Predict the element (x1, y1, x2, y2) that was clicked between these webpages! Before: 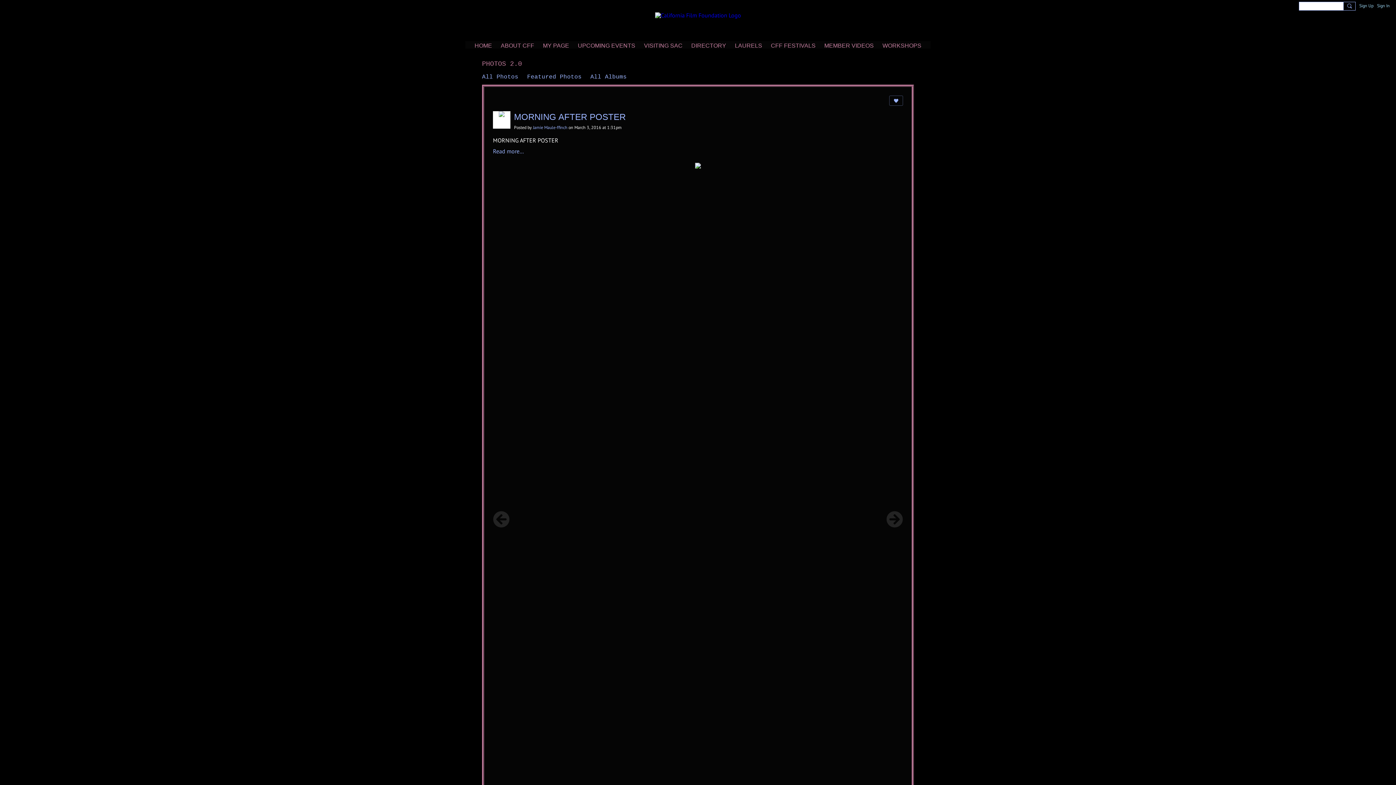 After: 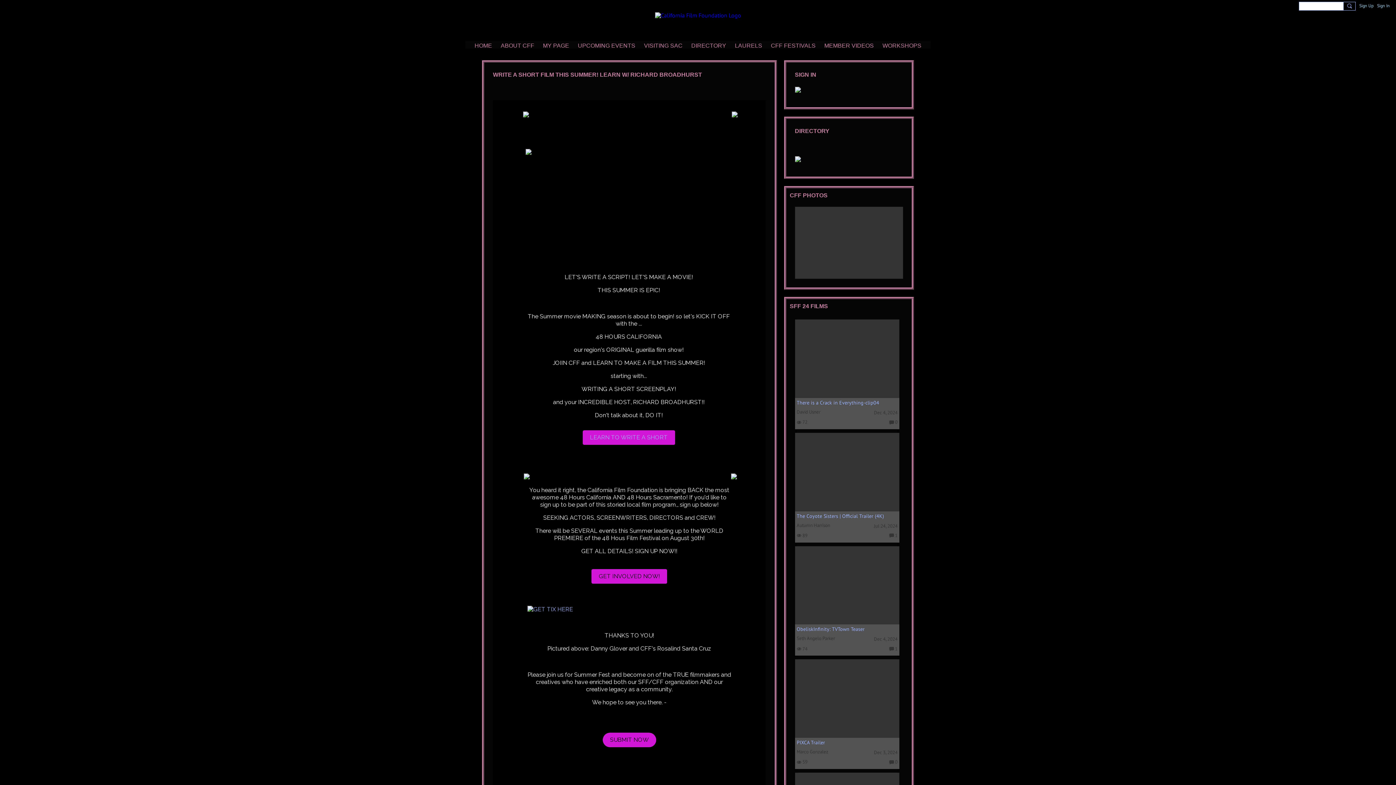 Action: bbox: (655, 11, 741, 18)